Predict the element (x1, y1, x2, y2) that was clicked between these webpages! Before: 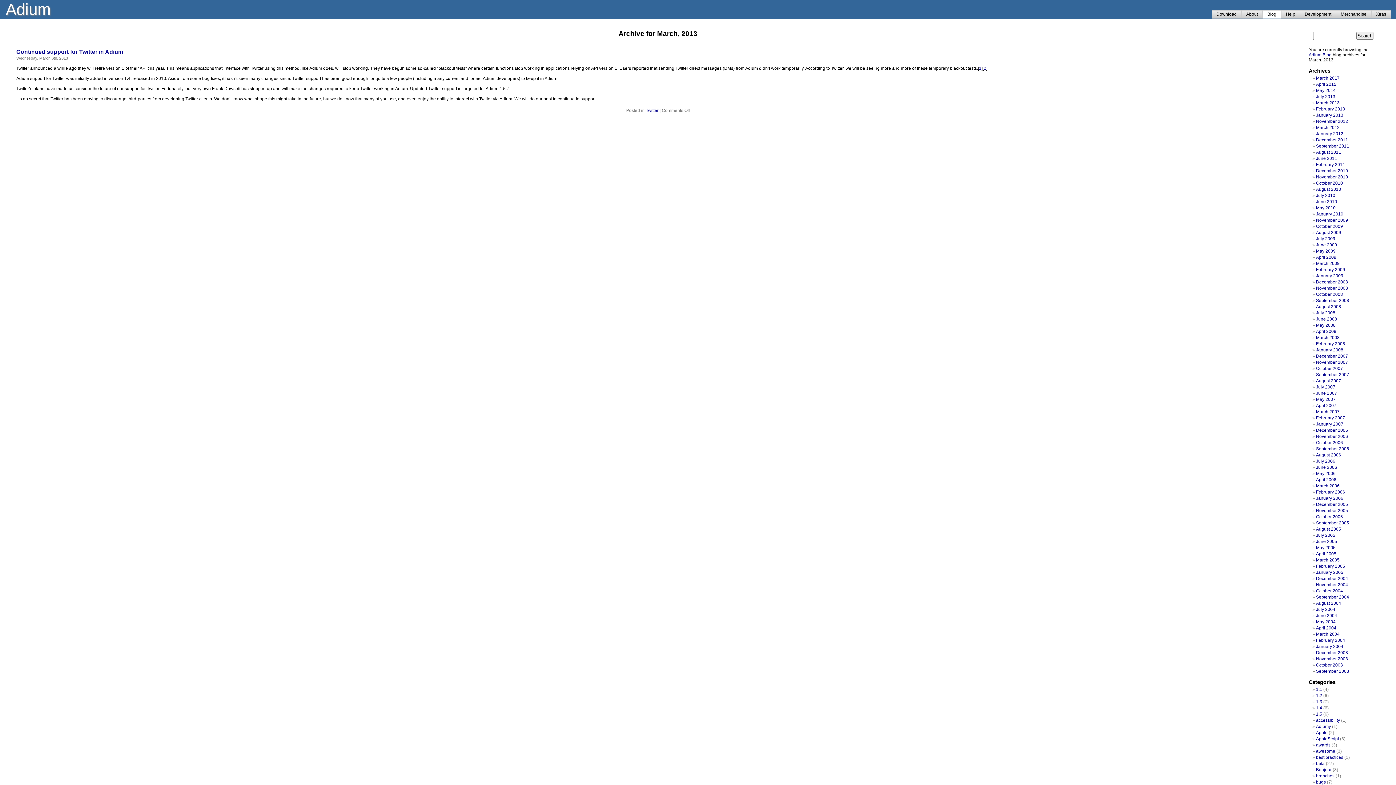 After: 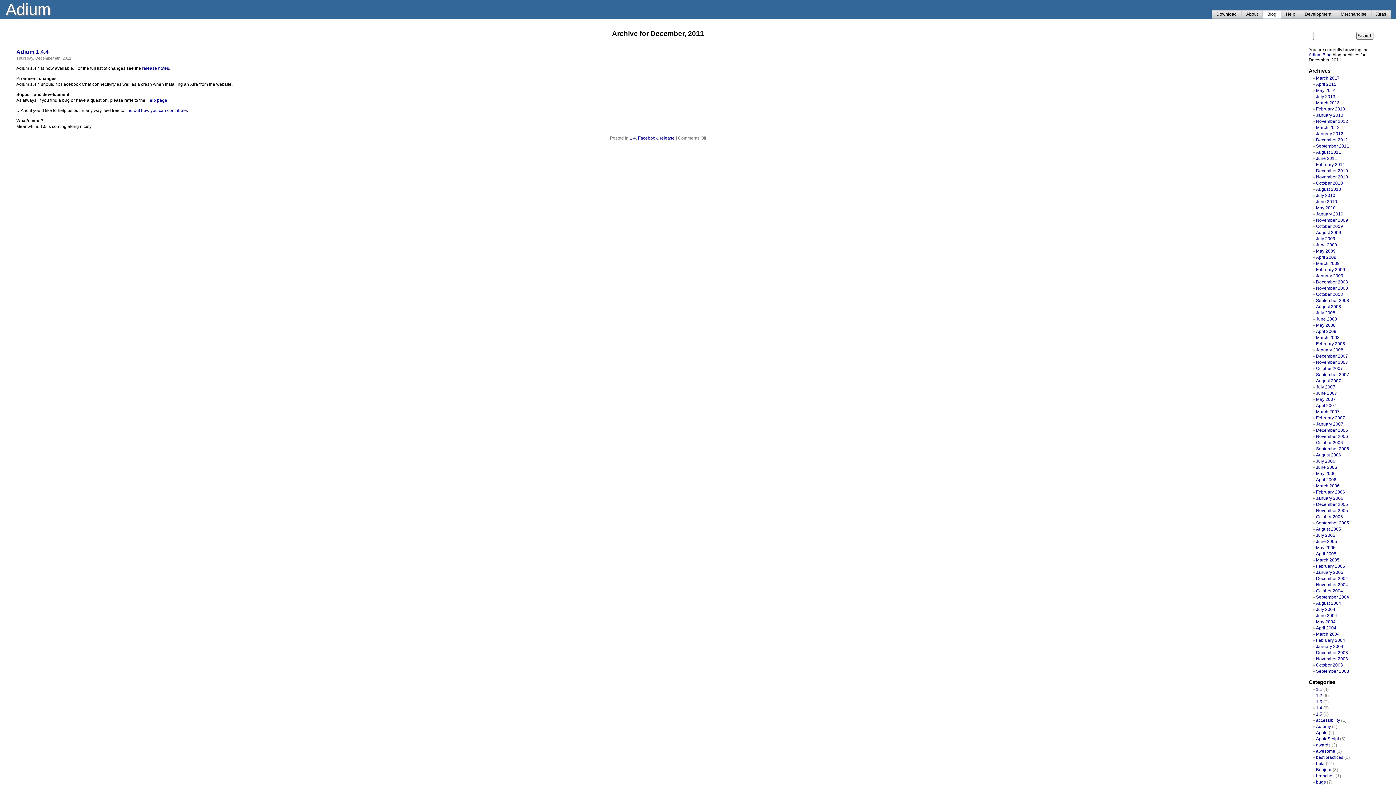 Action: bbox: (1316, 137, 1348, 142) label: December 2011